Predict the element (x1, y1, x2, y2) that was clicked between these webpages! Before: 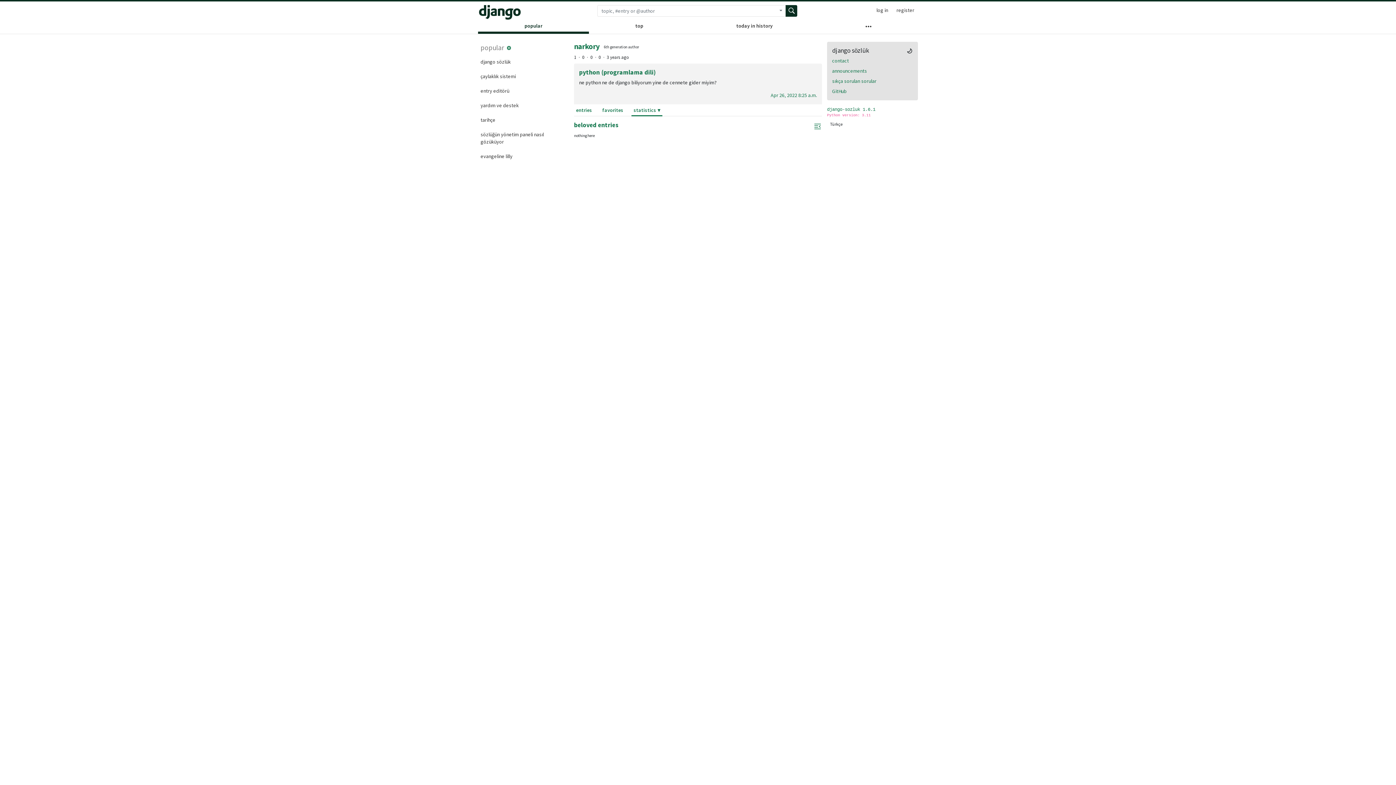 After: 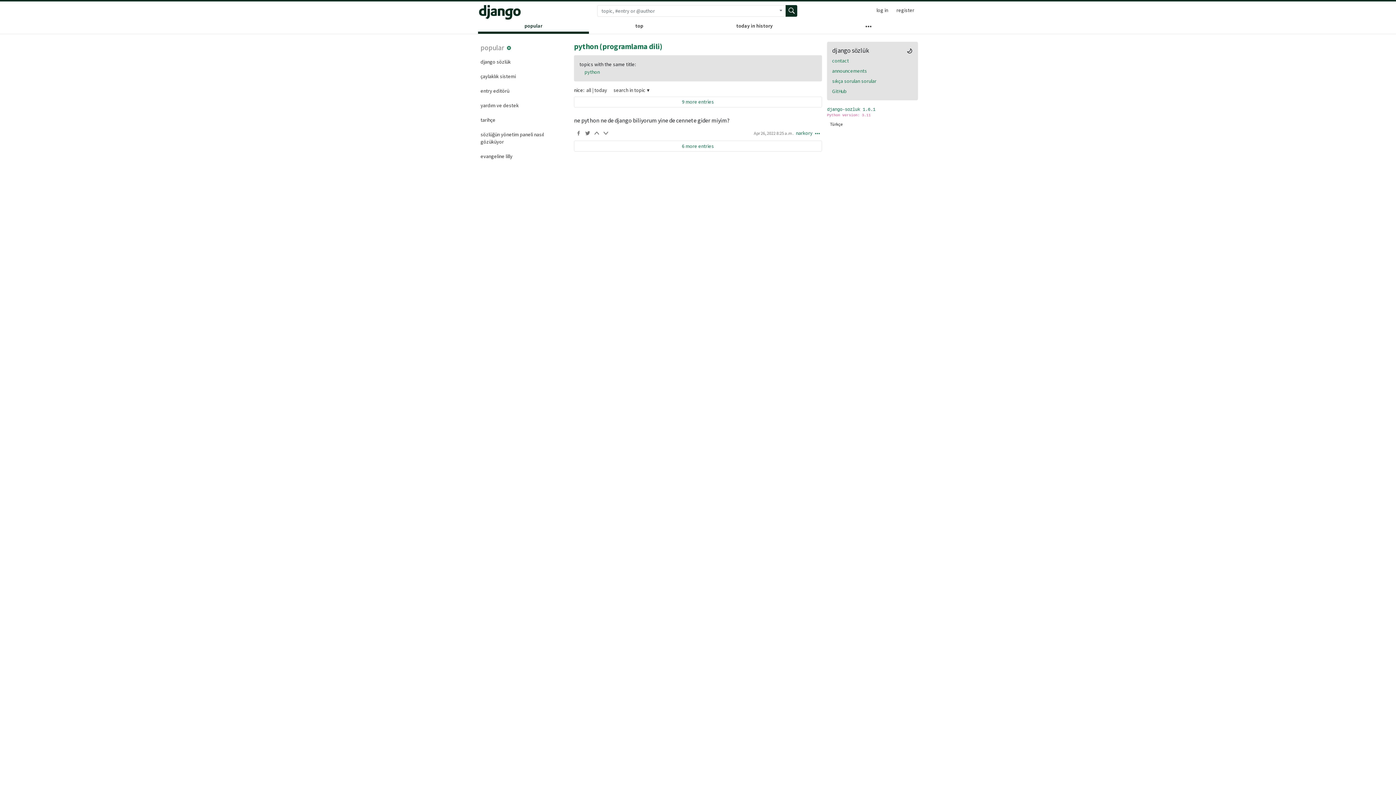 Action: bbox: (770, 91, 817, 99) label: Apr 26, 2022 8:25 a.m.